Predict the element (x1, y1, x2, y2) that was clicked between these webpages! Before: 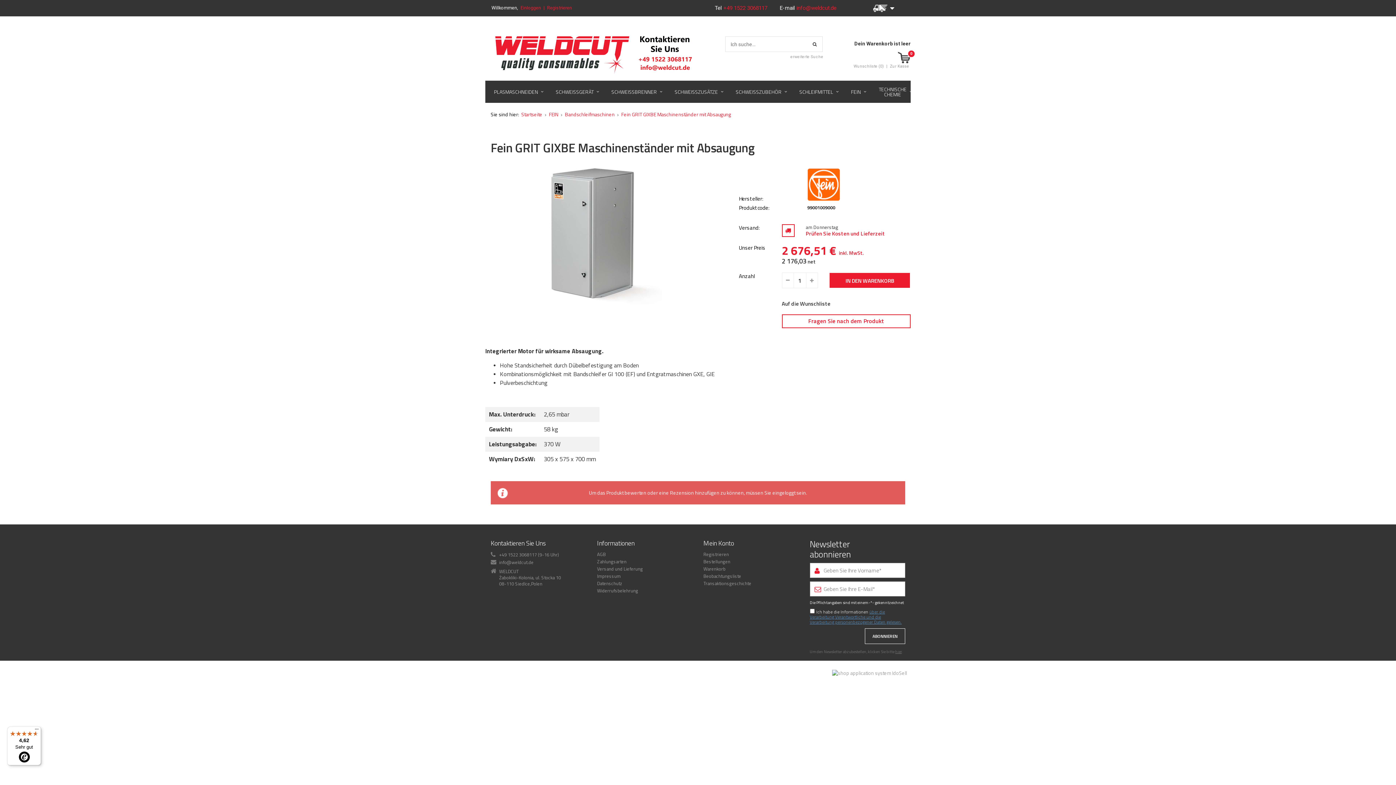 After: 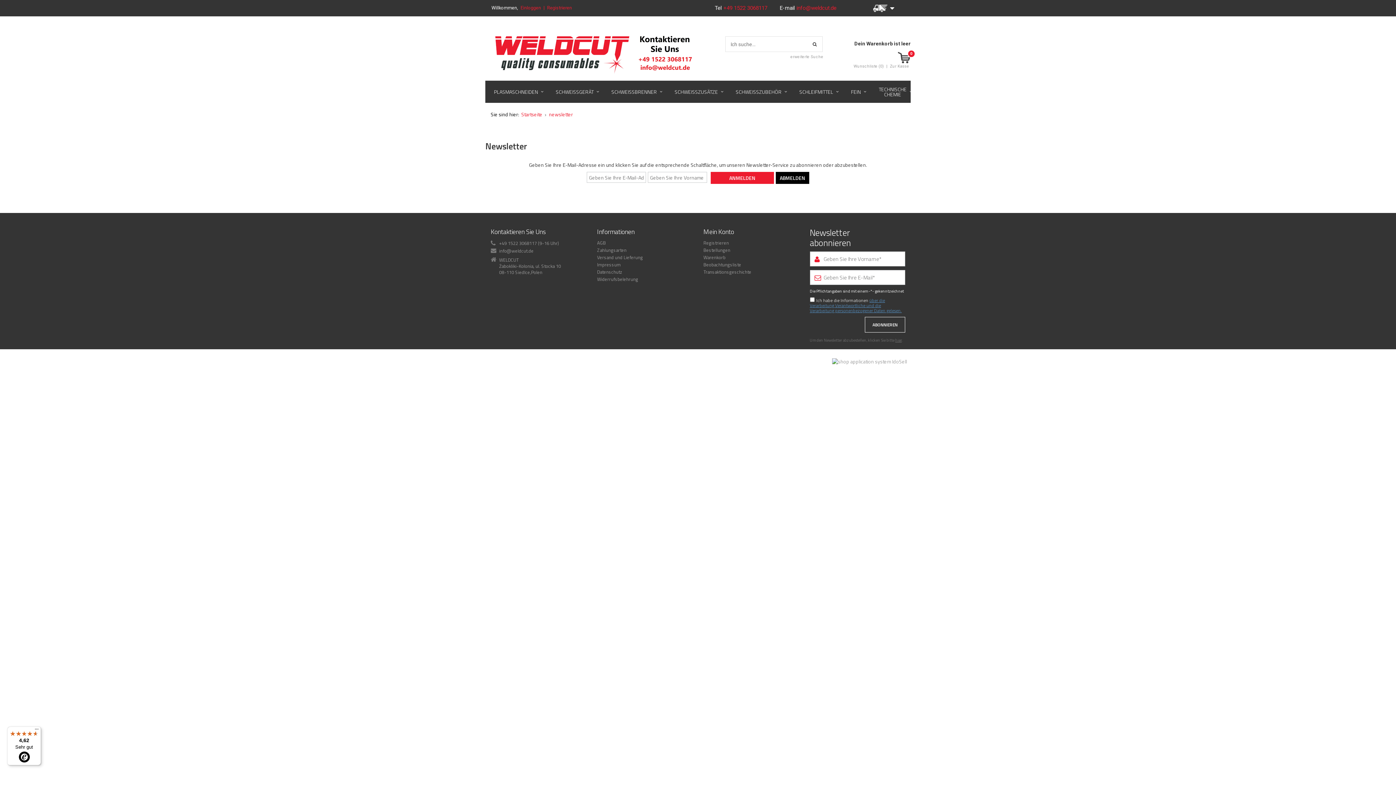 Action: bbox: (810, 649, 903, 654) label: Um den Newsletter abzubestellen, klicken Sie bitte hier.